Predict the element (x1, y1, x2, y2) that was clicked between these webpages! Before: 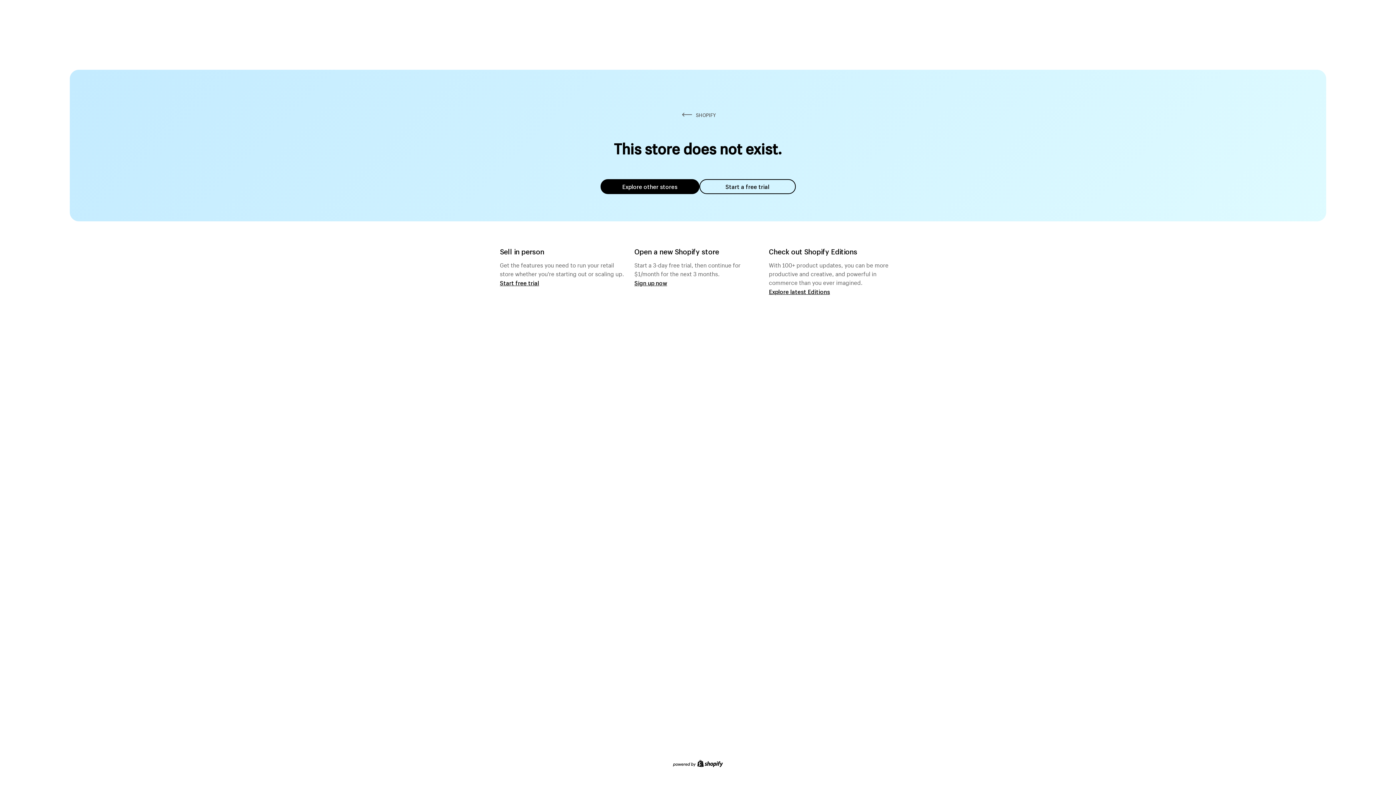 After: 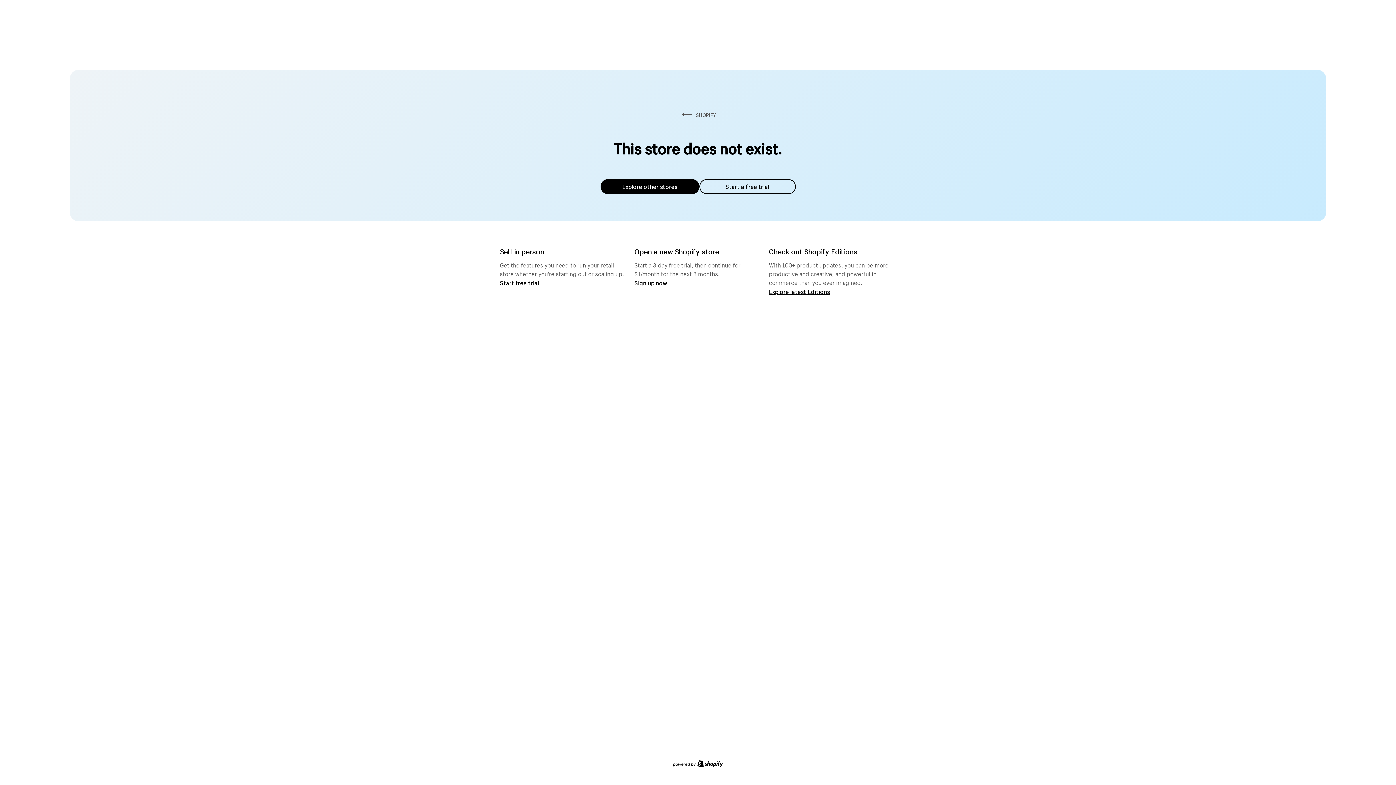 Action: bbox: (600, 179, 699, 194) label: Explore other stores